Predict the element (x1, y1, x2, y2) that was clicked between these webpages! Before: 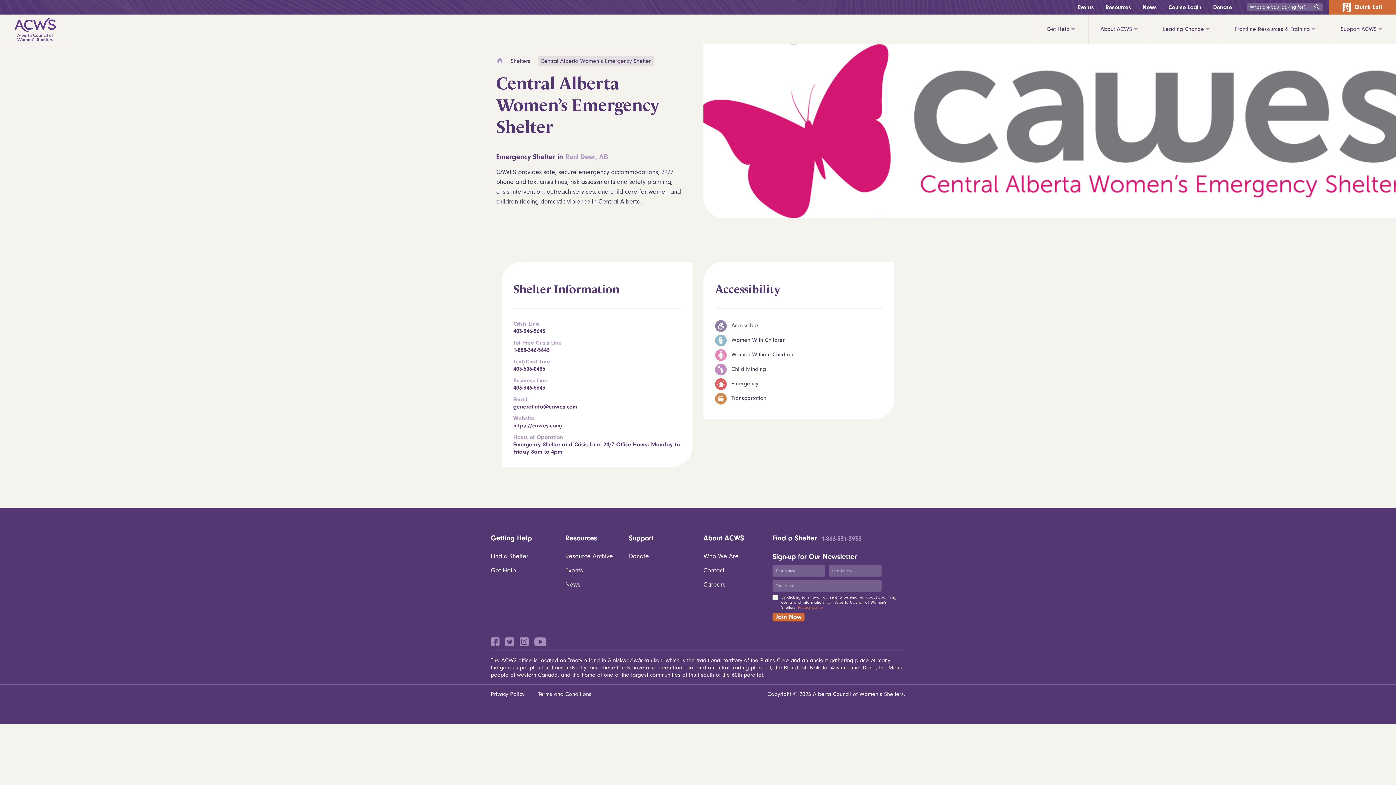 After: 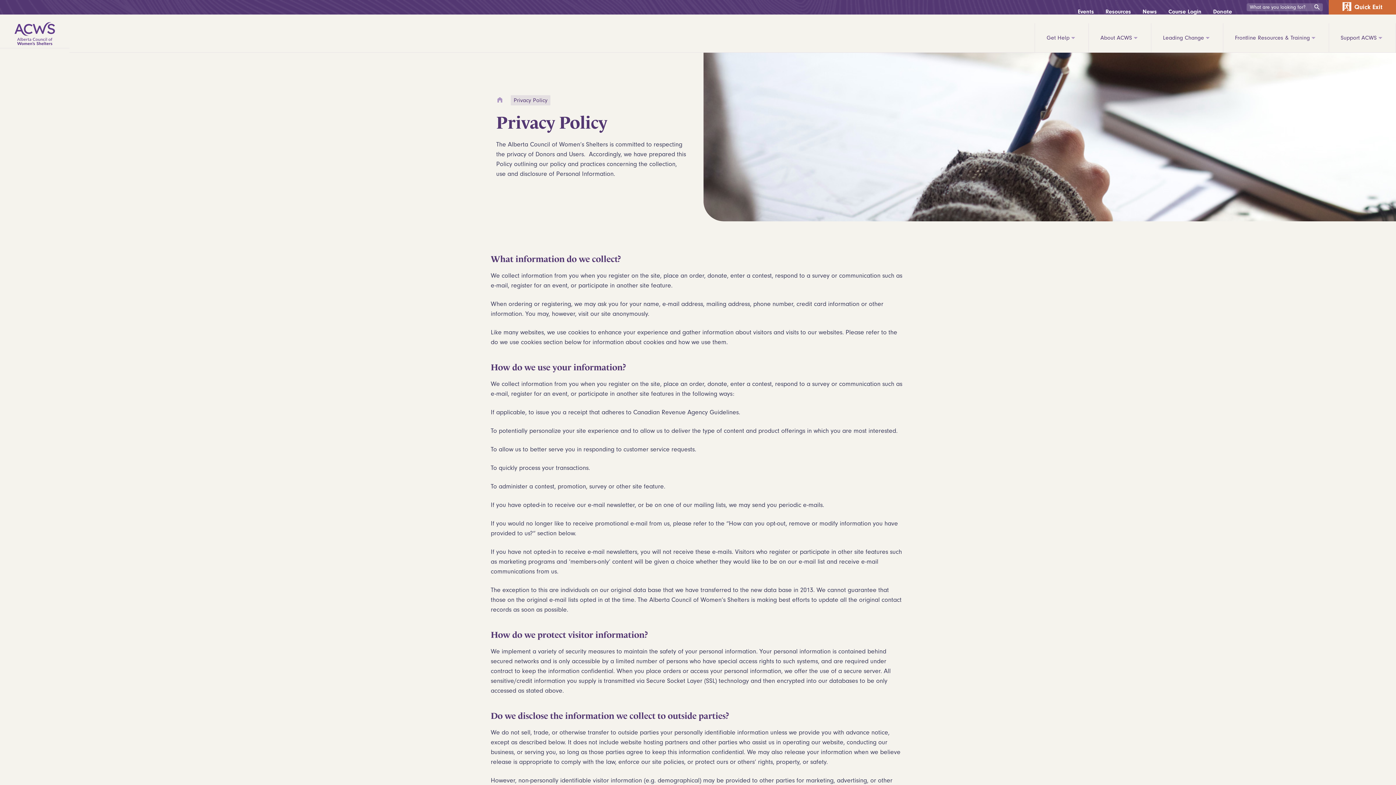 Action: label: Privacy policy bbox: (798, 605, 823, 610)